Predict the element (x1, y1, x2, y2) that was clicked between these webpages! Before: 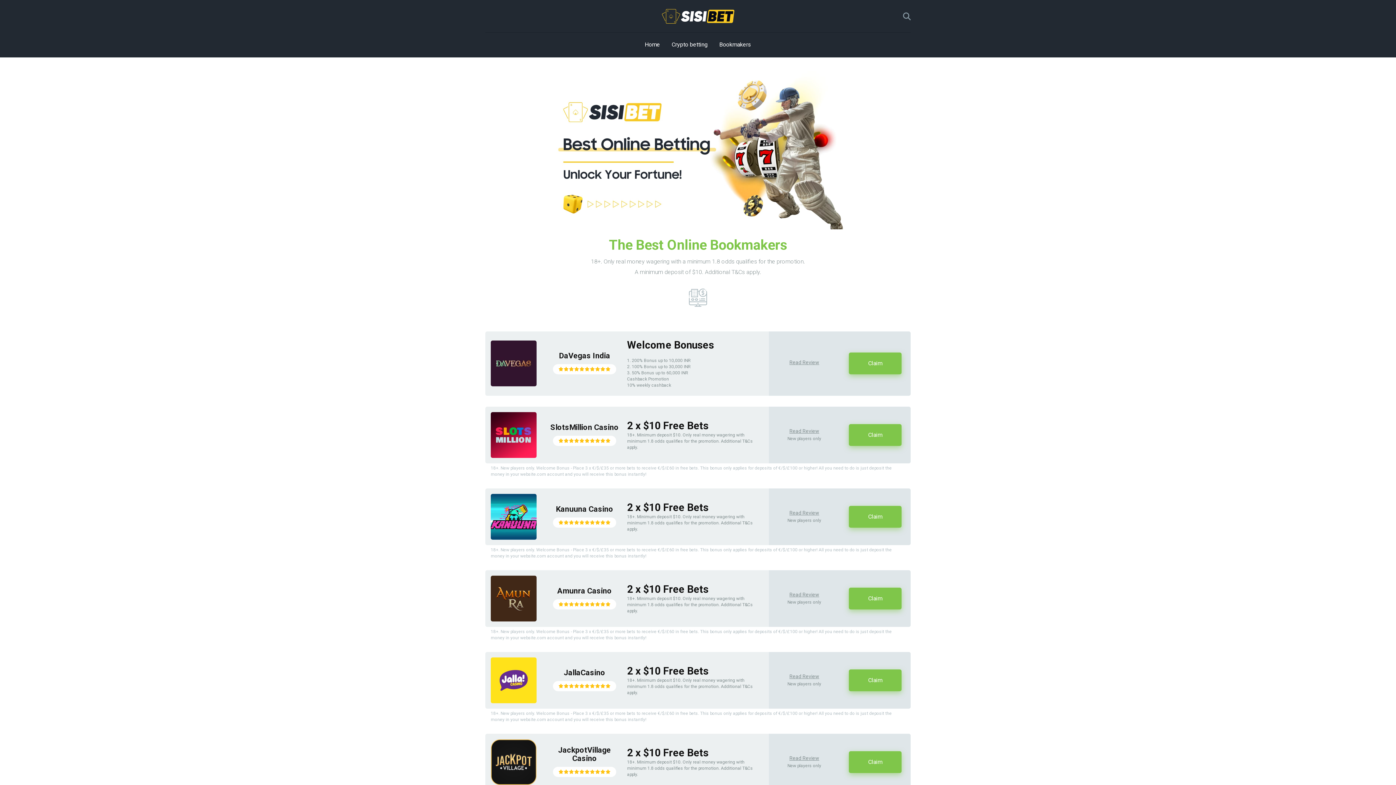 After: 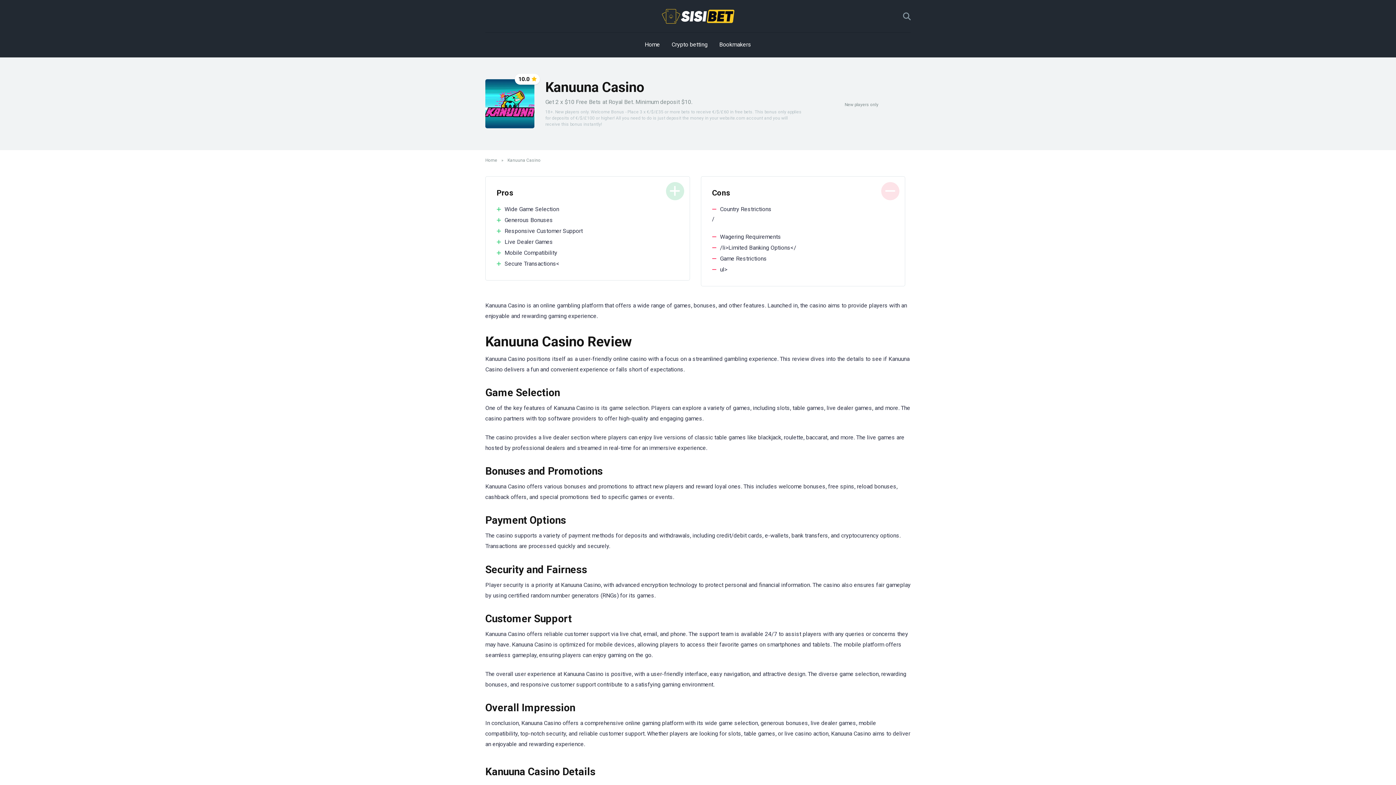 Action: bbox: (490, 534, 536, 541)